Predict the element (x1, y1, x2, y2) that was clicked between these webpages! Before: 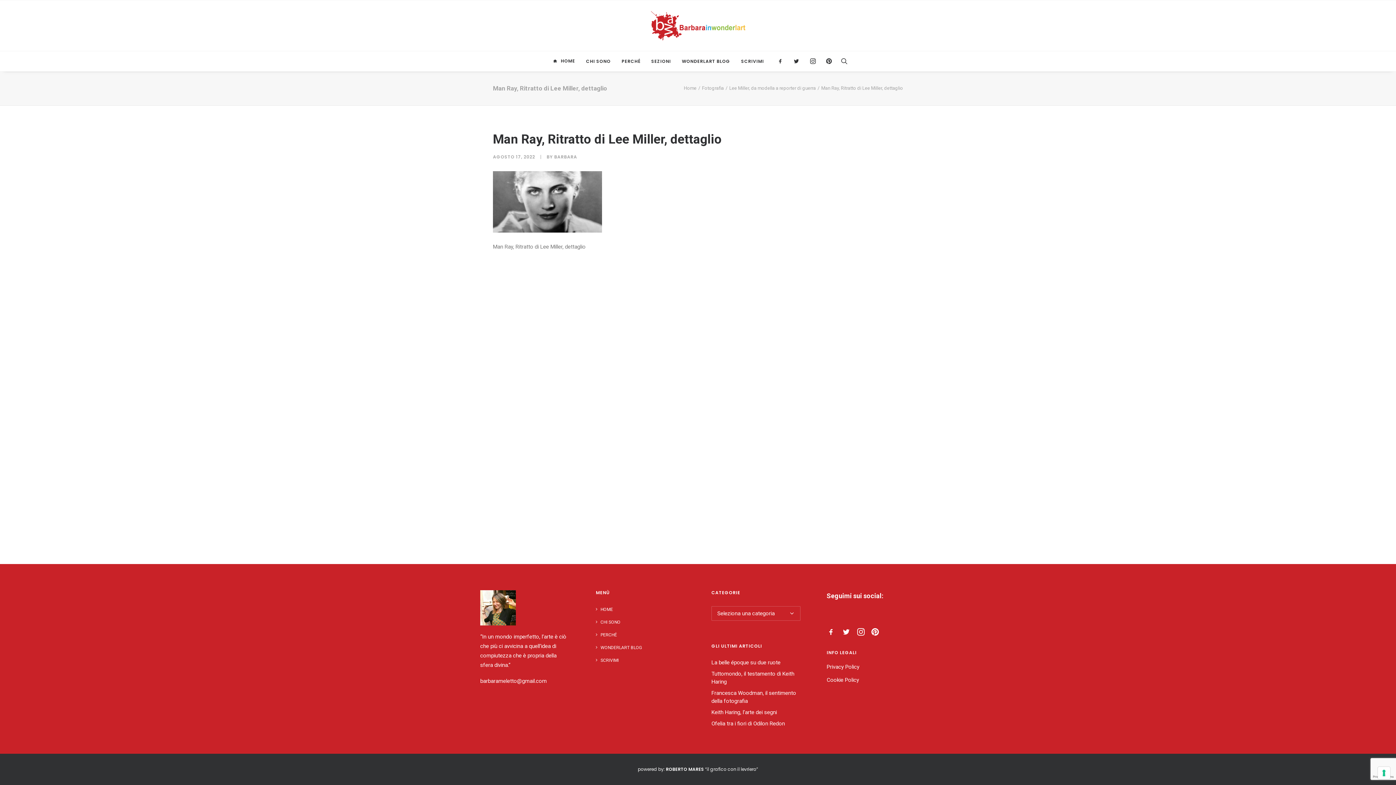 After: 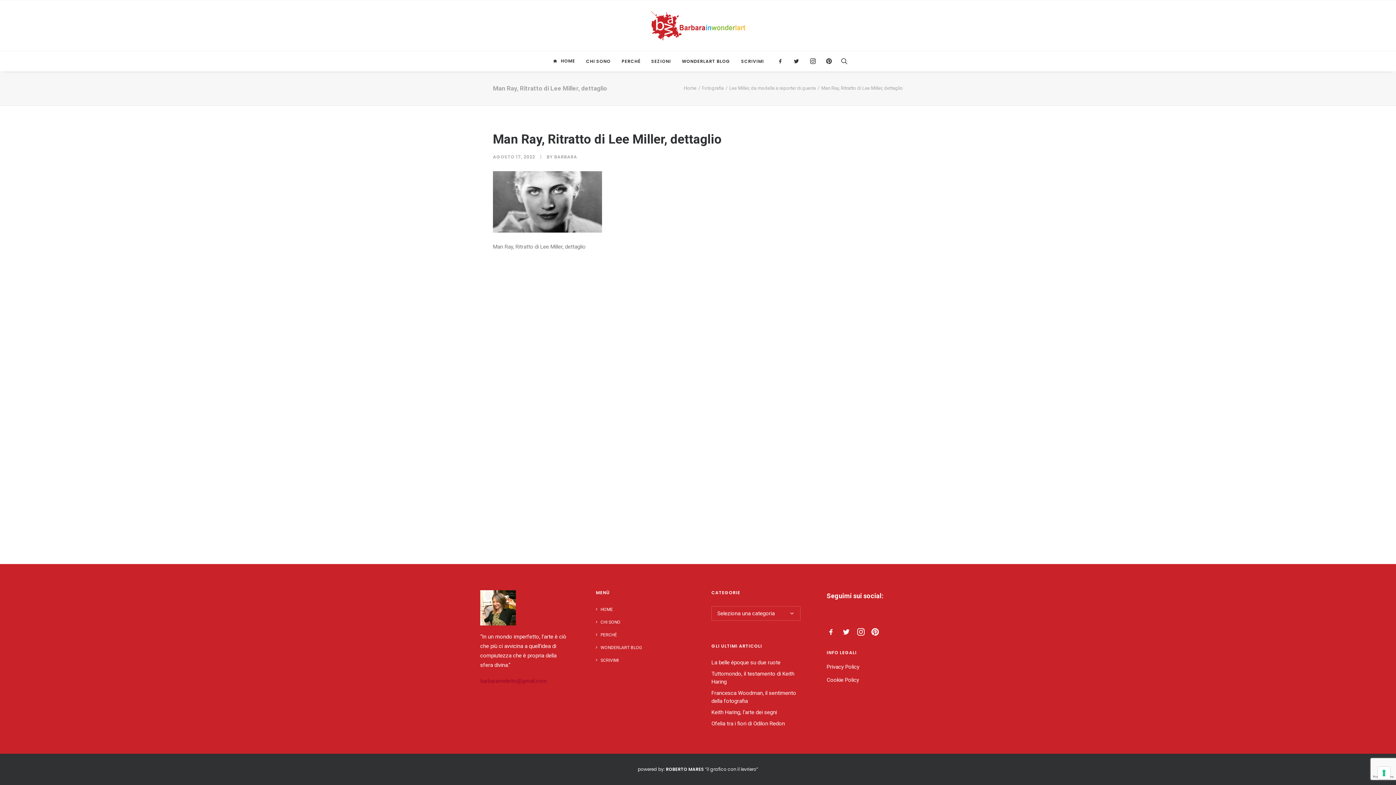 Action: label: barbarameletto@gmail.com bbox: (480, 678, 546, 684)